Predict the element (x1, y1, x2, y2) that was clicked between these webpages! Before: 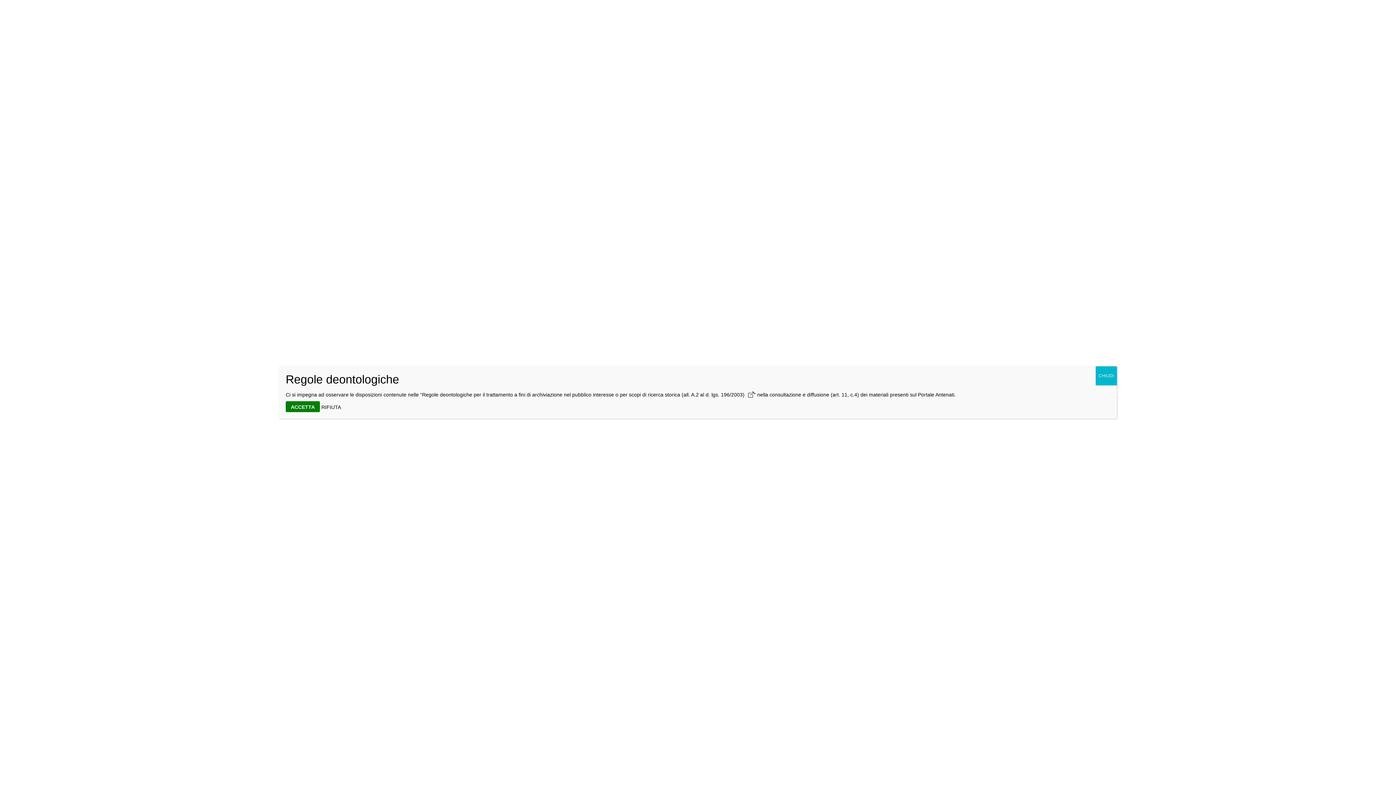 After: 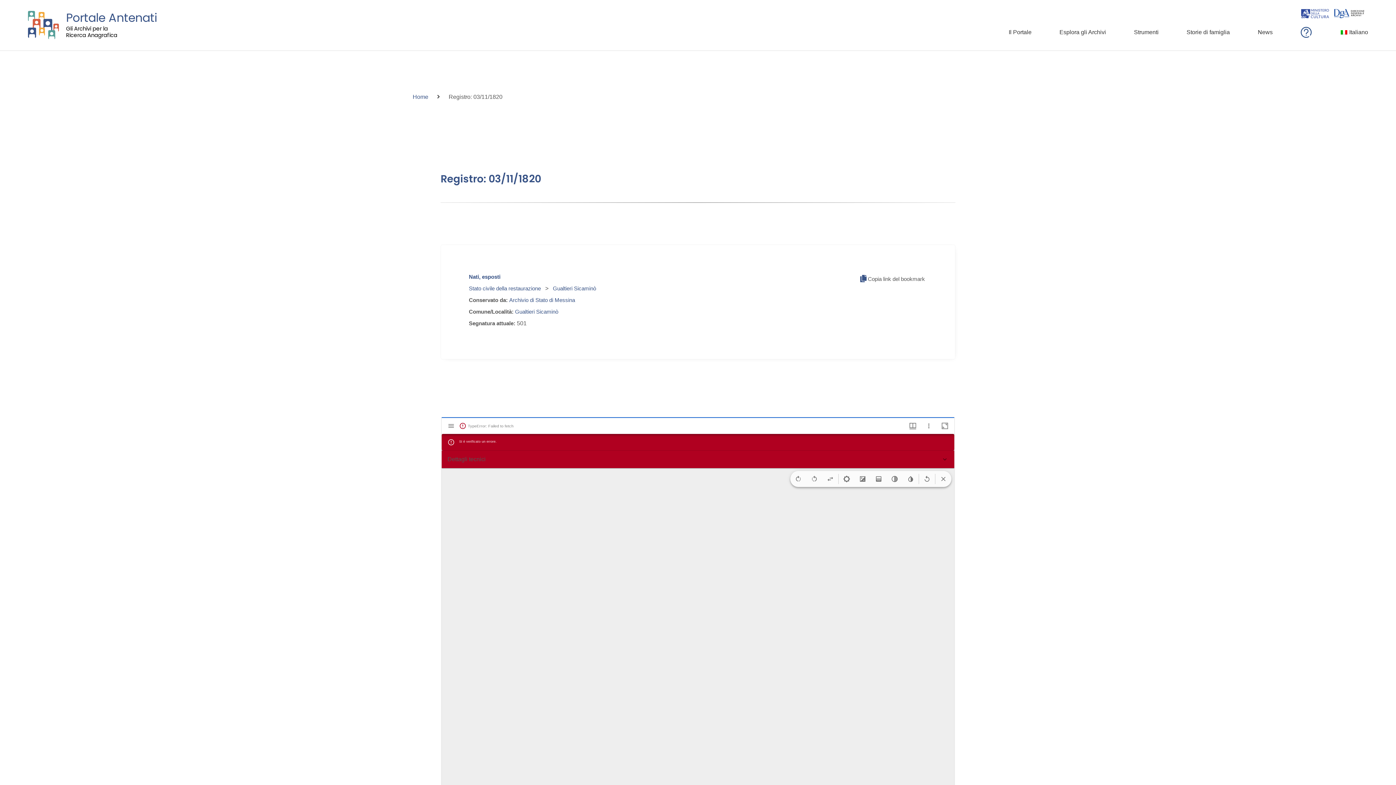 Action: bbox: (285, 401, 320, 412) label: ACCETTA